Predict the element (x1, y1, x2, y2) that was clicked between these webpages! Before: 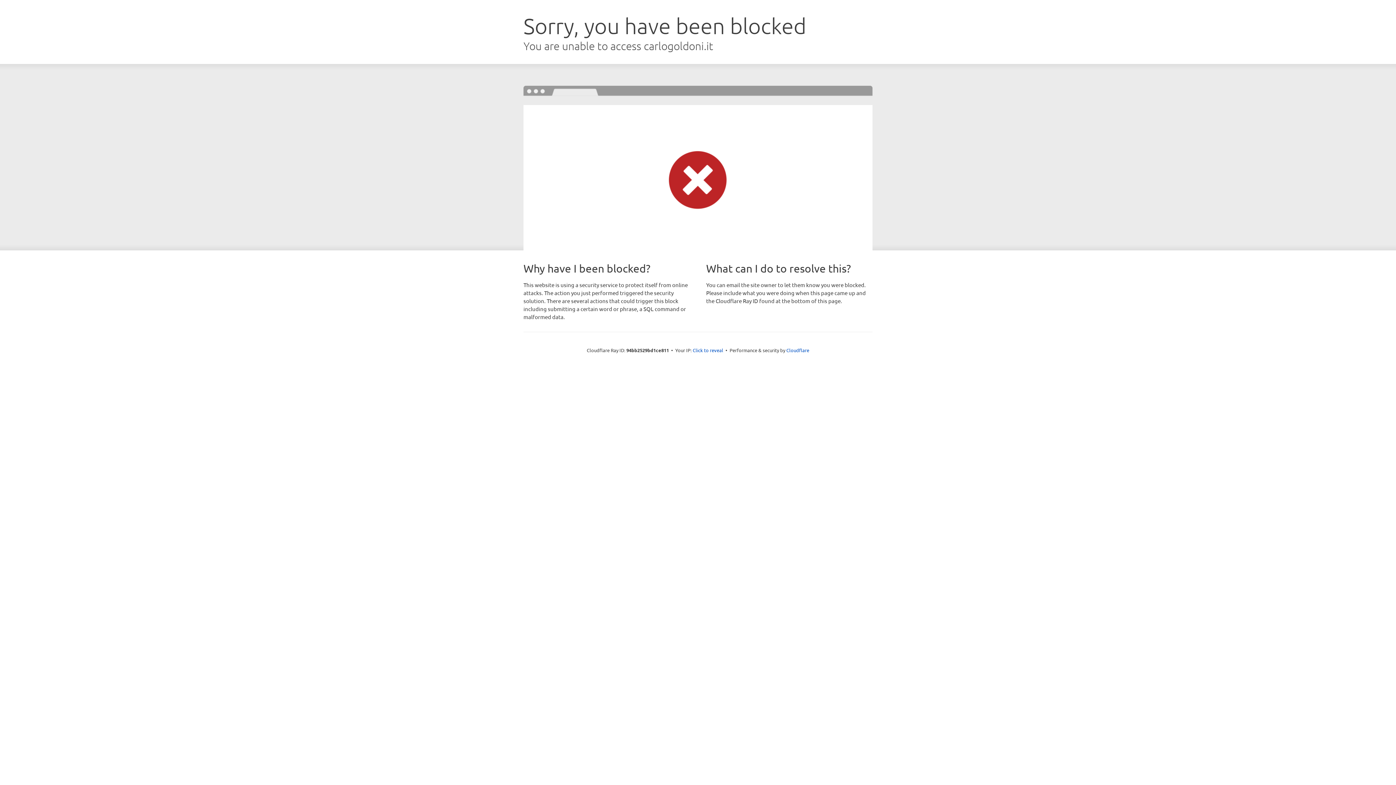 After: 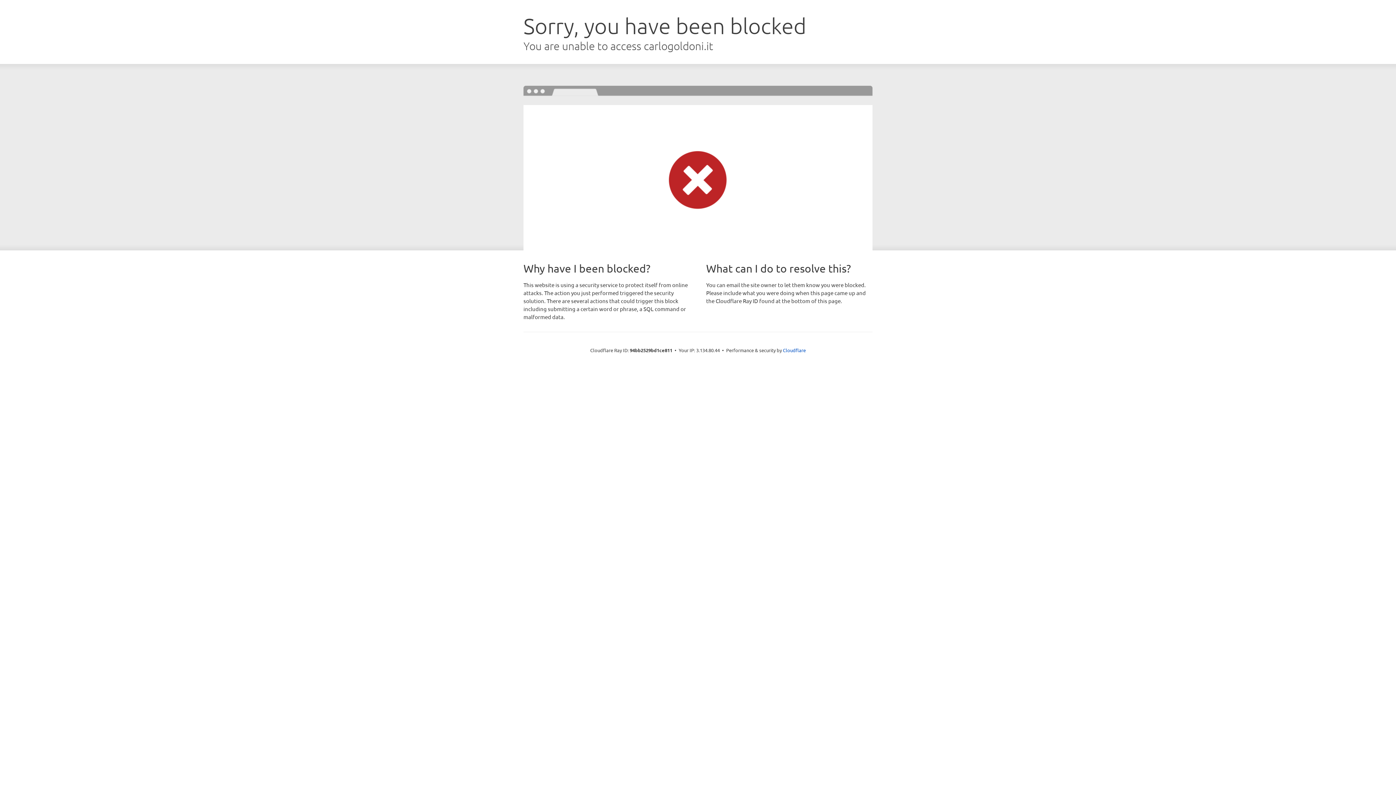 Action: bbox: (692, 346, 723, 353) label: Click to reveal